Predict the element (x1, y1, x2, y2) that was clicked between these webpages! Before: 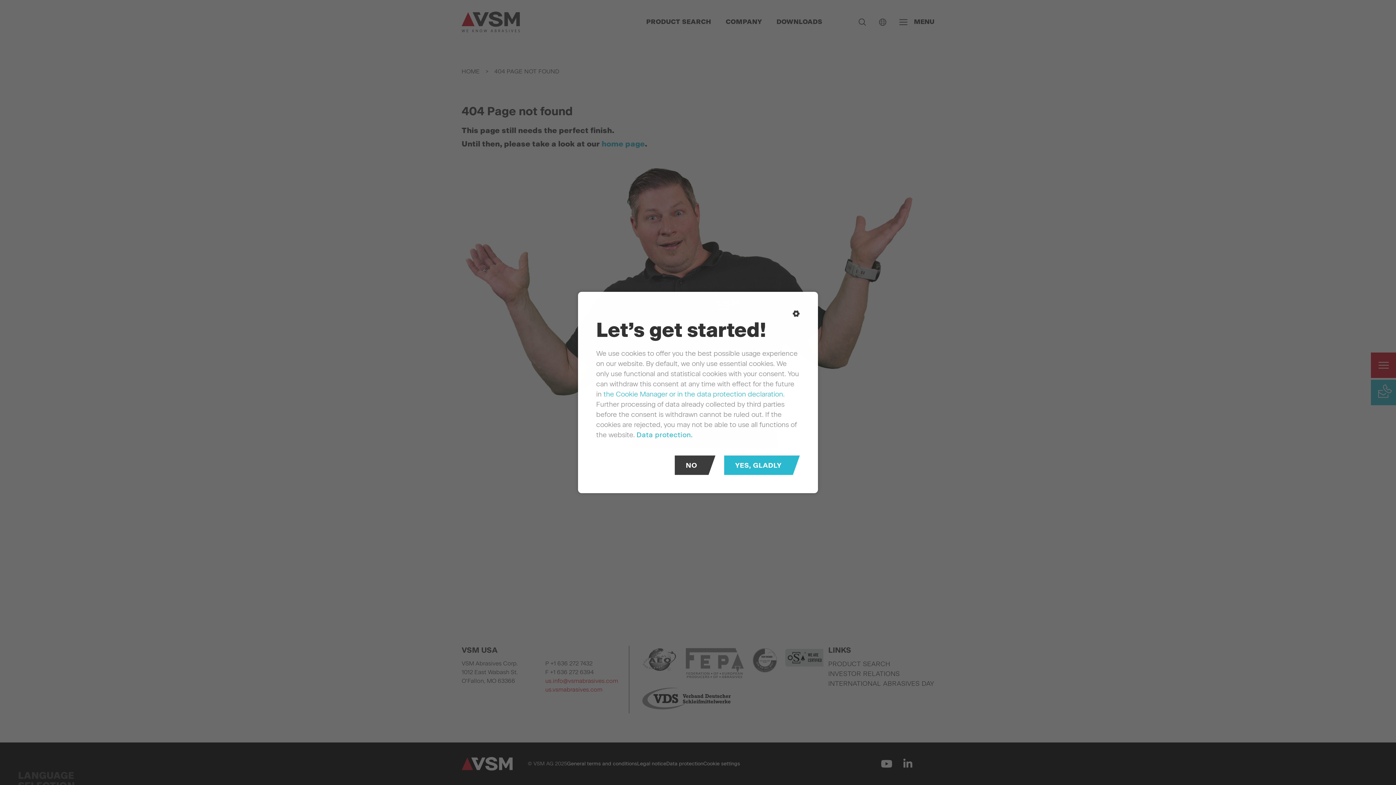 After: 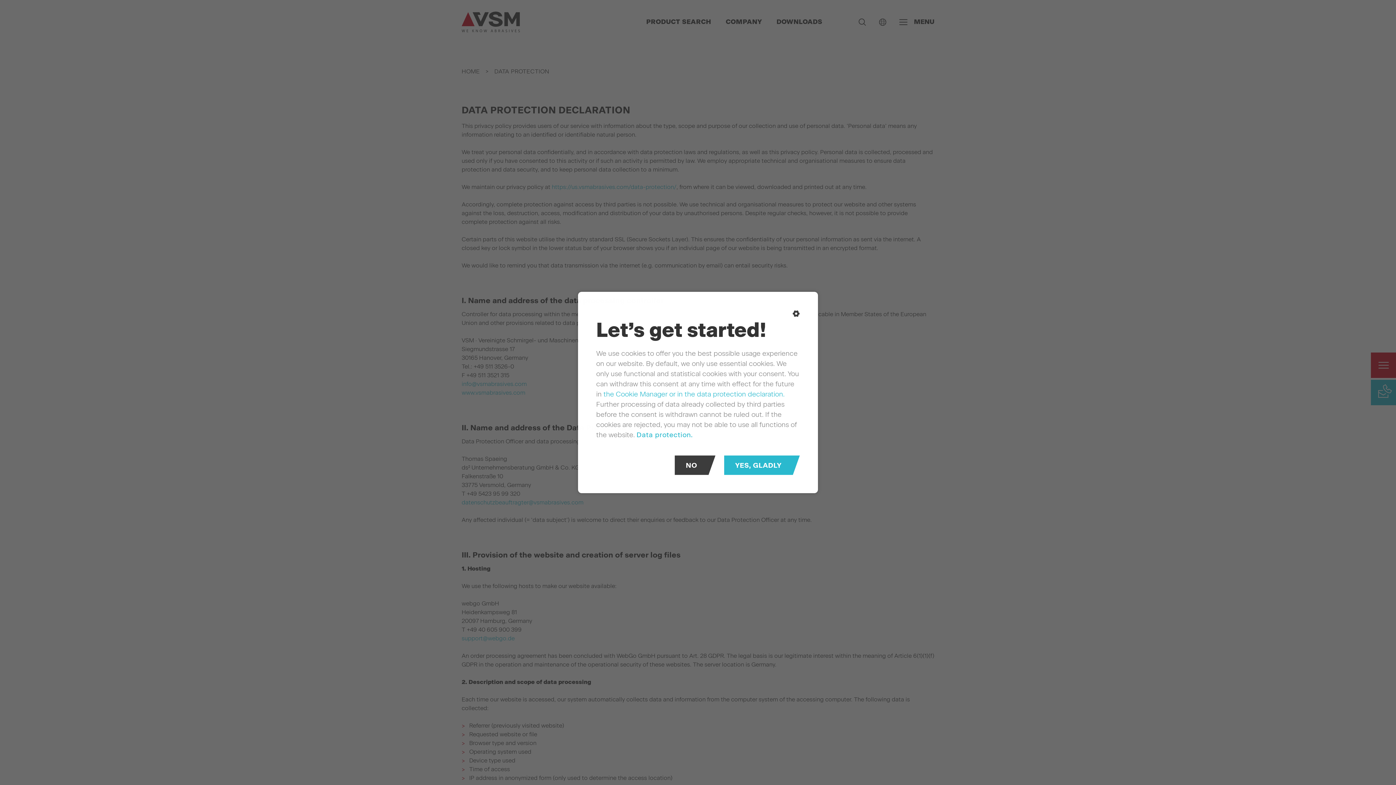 Action: label: the Cookie Manager or in the data protection declaration. bbox: (603, 390, 784, 398)